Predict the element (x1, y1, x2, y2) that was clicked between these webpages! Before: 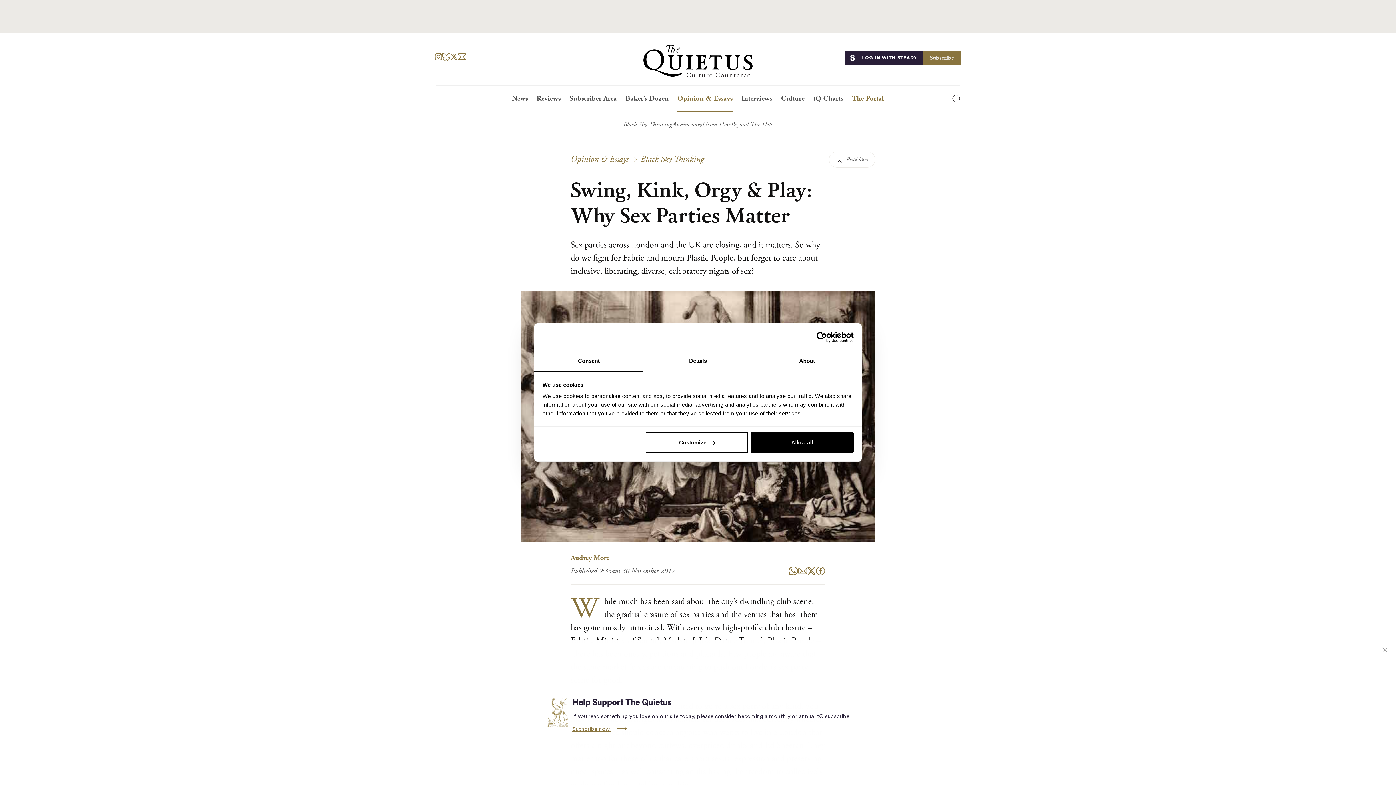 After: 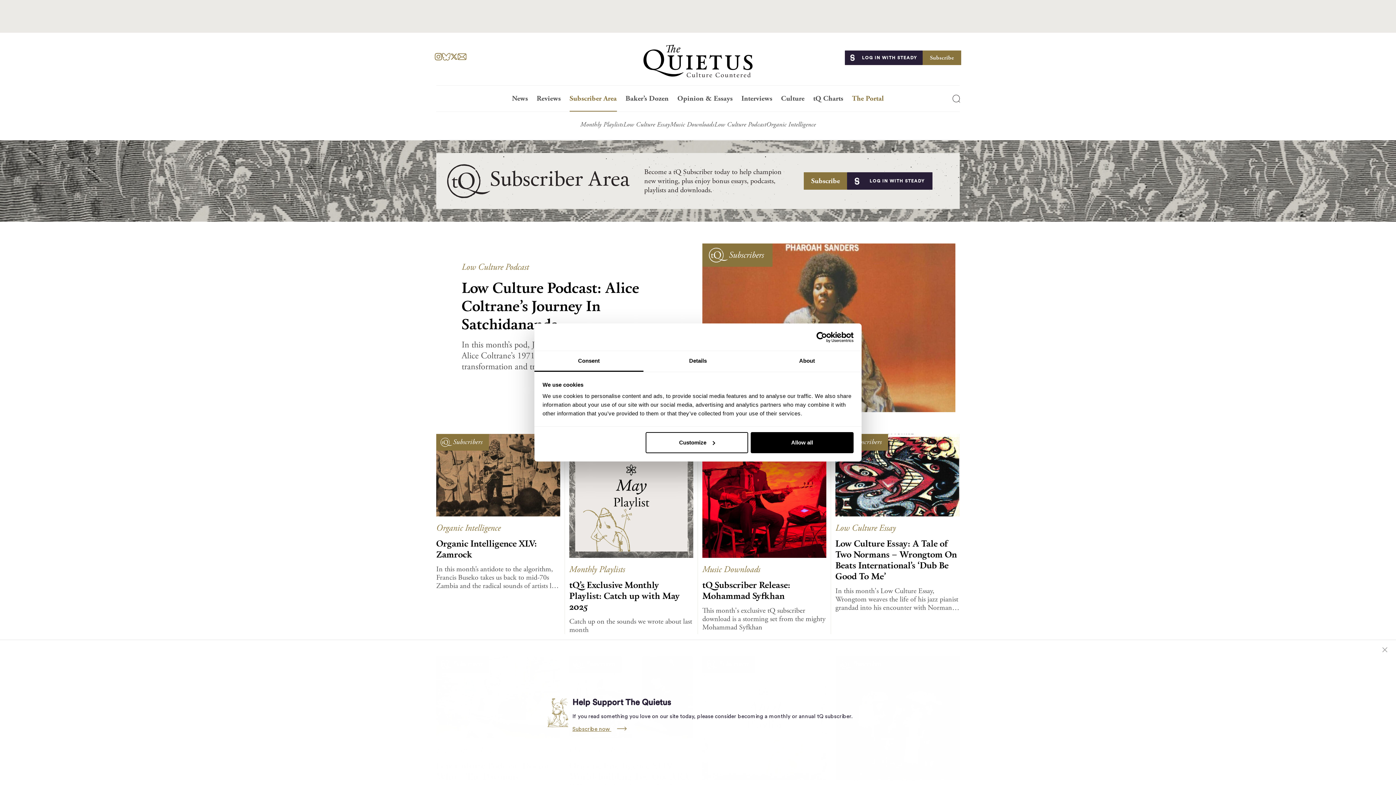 Action: label: Subscriber Area bbox: (565, 94, 621, 111)